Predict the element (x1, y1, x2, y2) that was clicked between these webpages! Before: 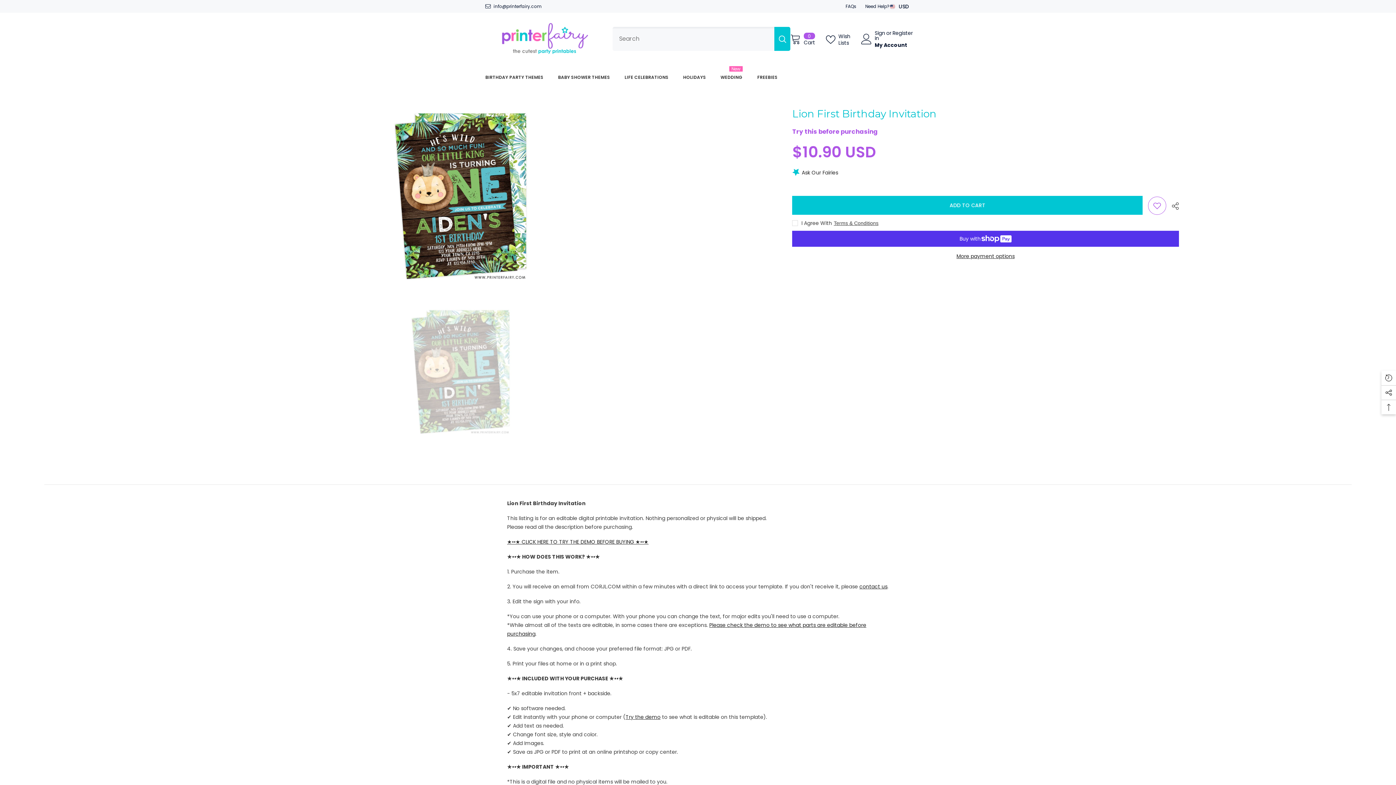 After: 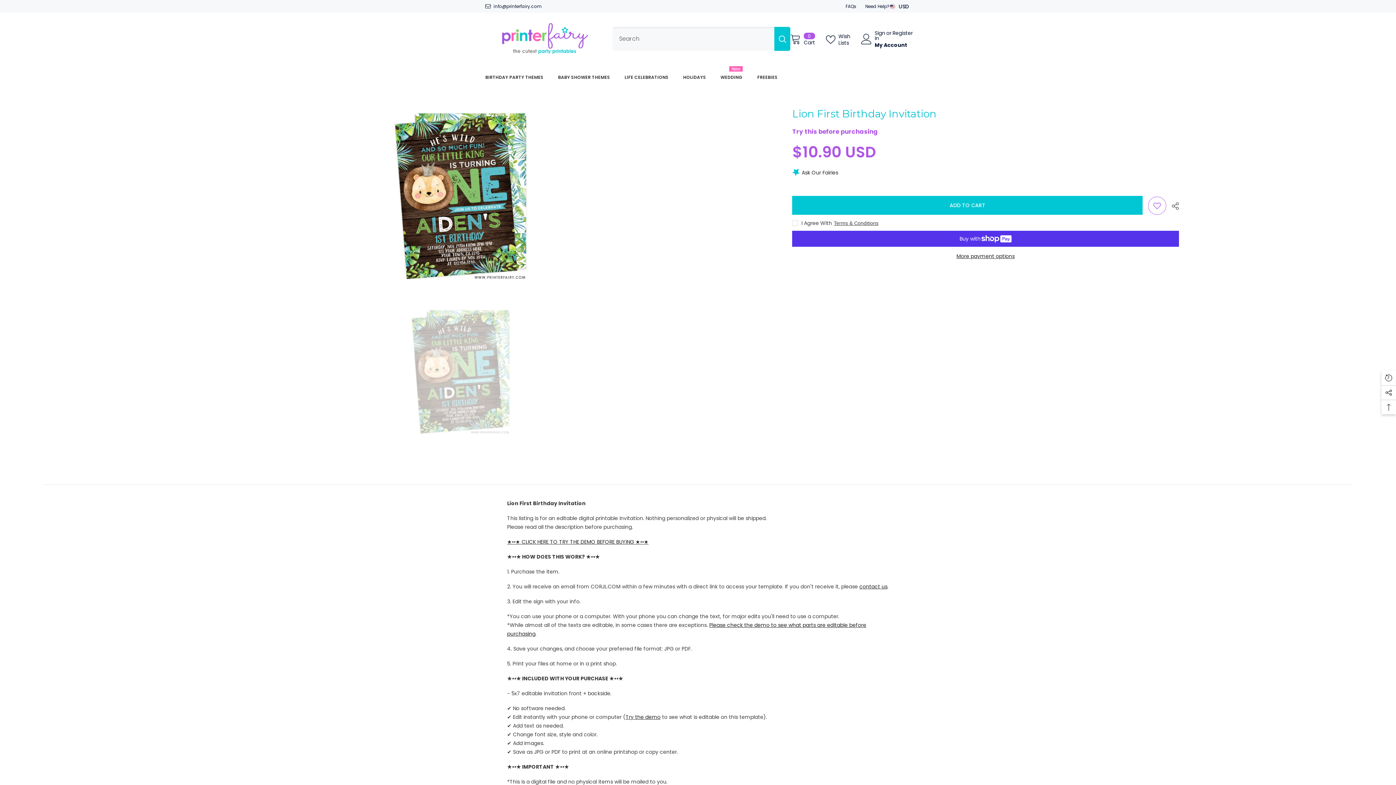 Action: bbox: (774, 27, 790, 51) label: Search